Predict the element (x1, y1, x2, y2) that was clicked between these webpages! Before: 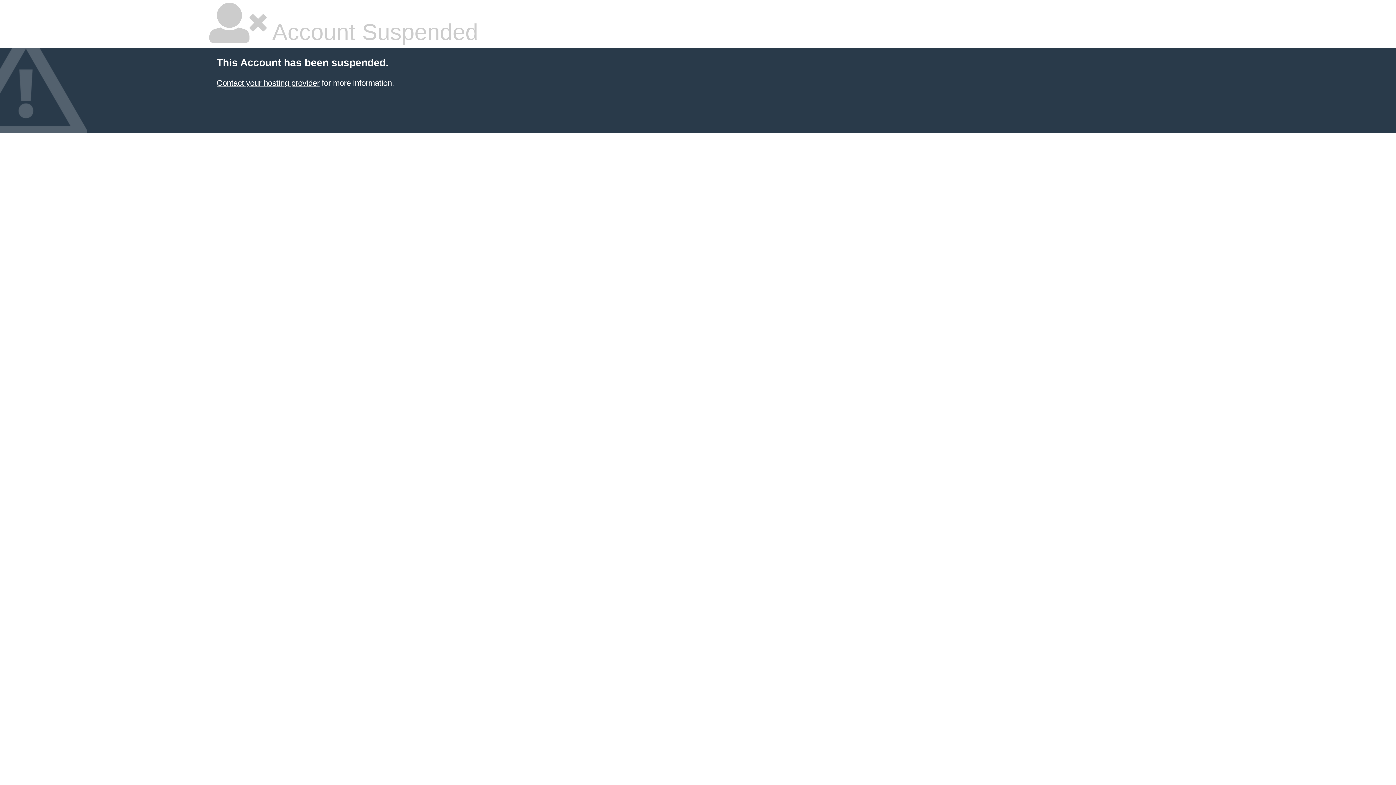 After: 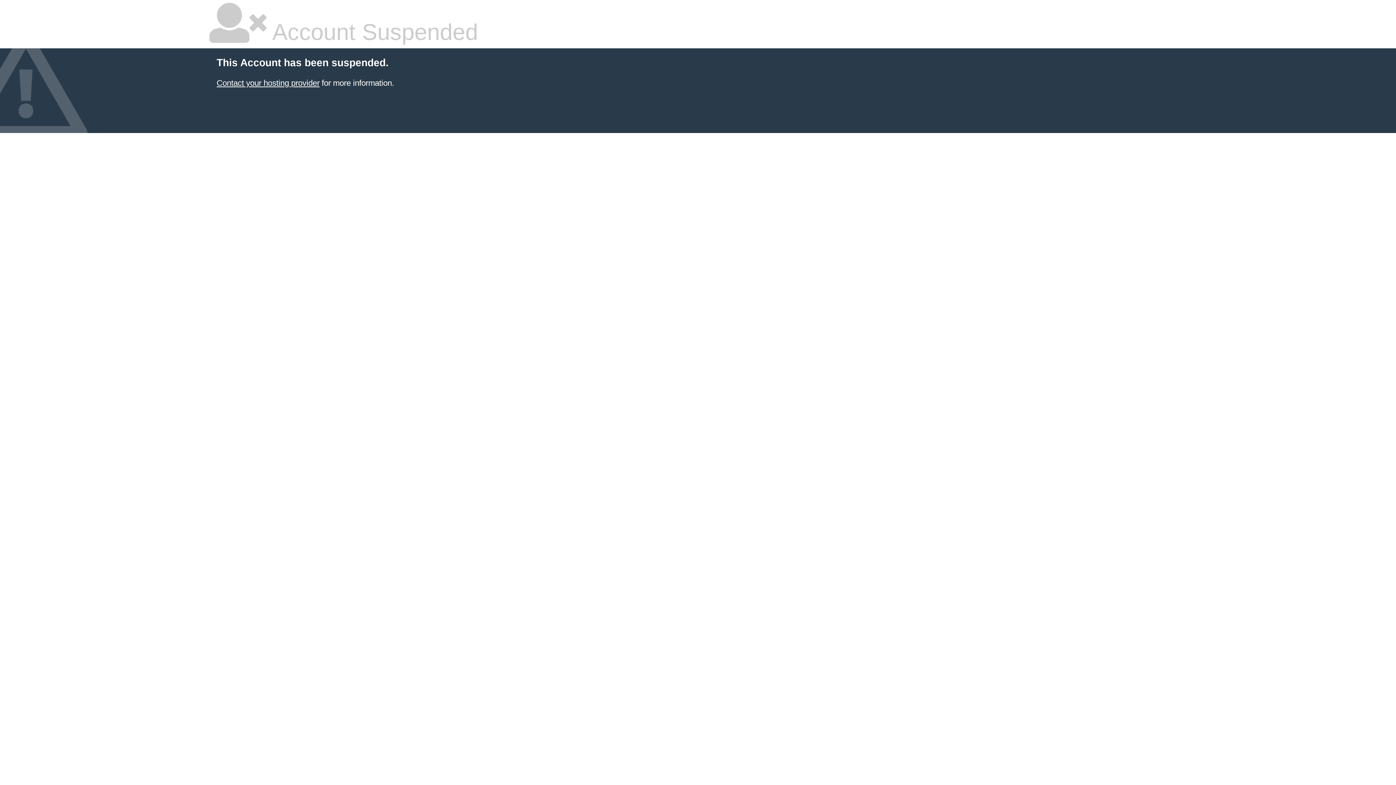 Action: bbox: (216, 78, 319, 87) label: Contact your hosting provider